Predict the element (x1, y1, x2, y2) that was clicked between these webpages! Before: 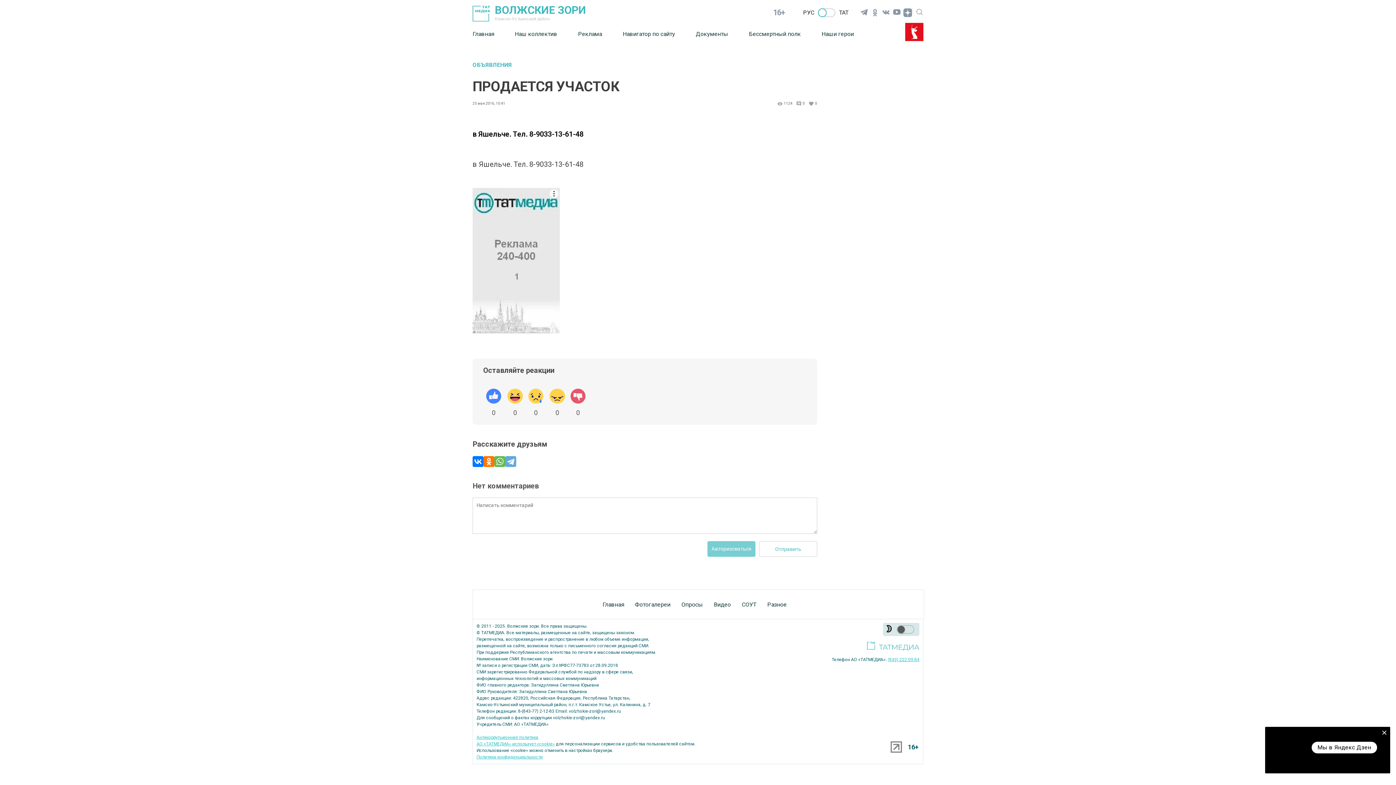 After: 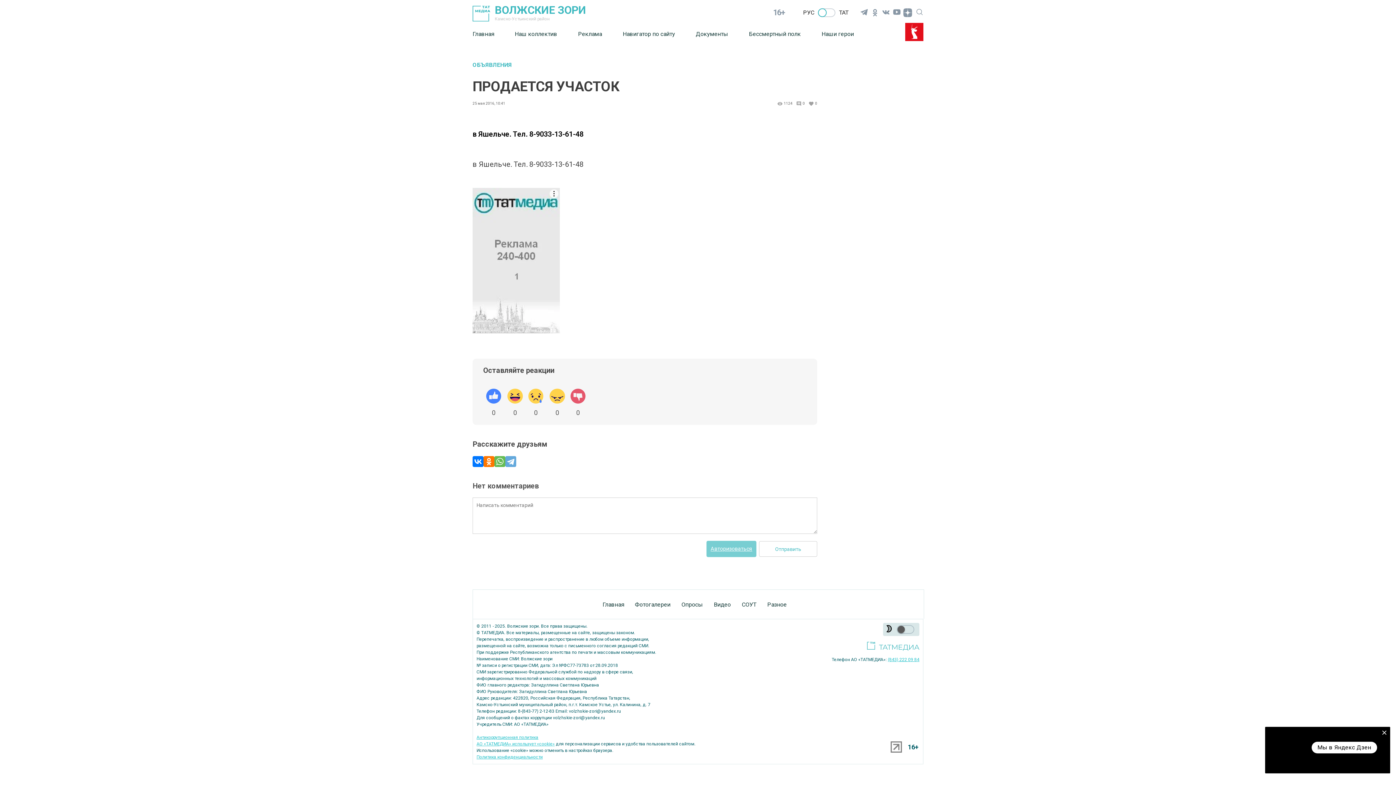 Action: label: Авторизоваться bbox: (707, 541, 755, 557)